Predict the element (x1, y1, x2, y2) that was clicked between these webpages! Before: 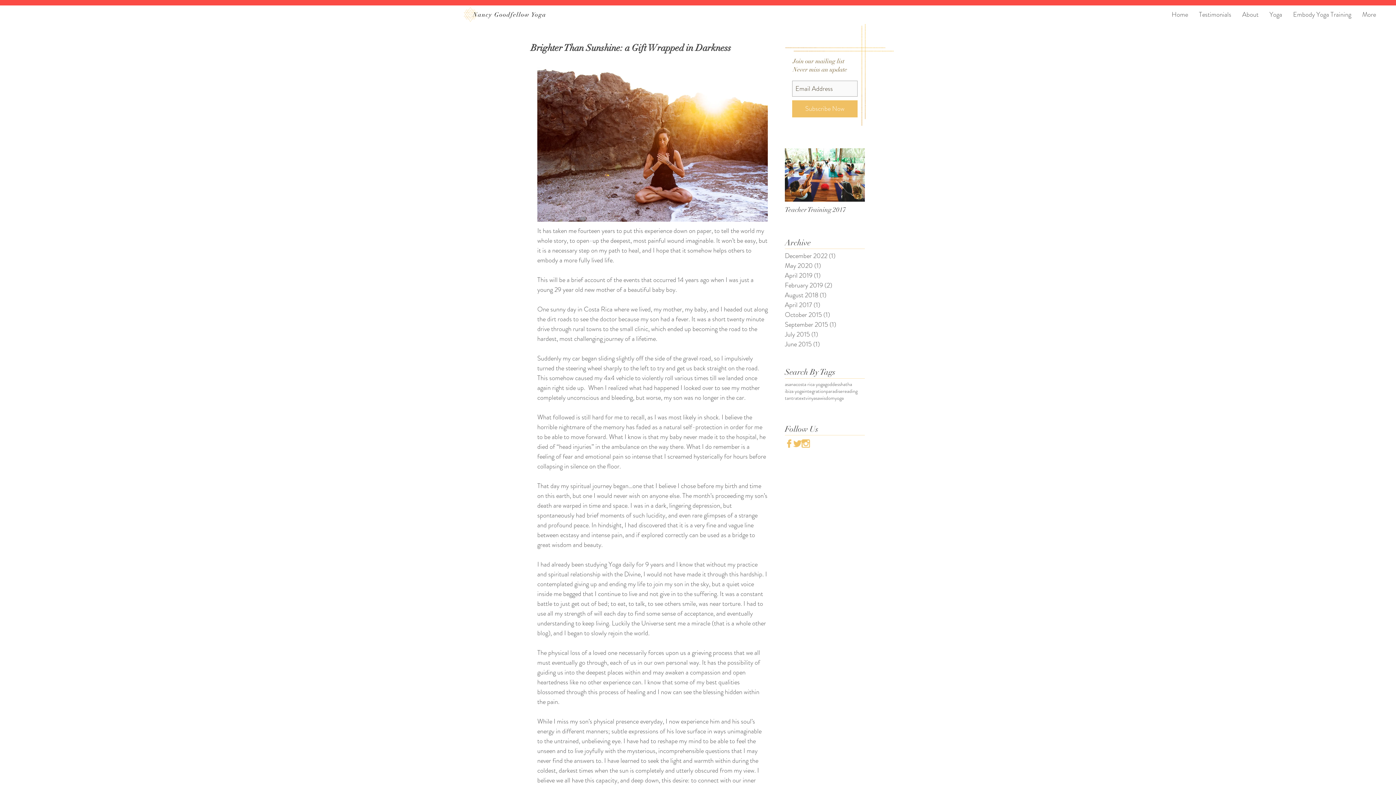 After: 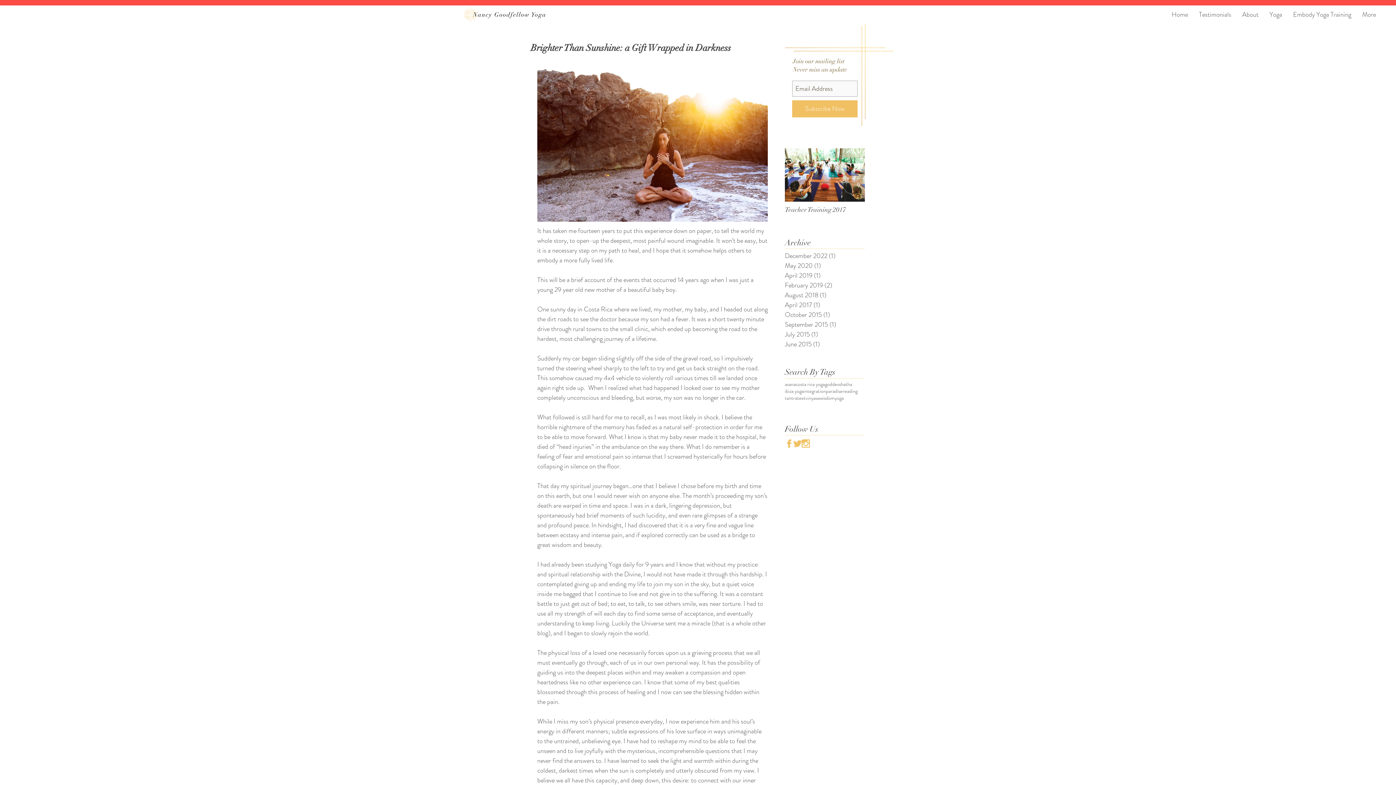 Action: bbox: (801, 439, 810, 448) label: 008-instagram